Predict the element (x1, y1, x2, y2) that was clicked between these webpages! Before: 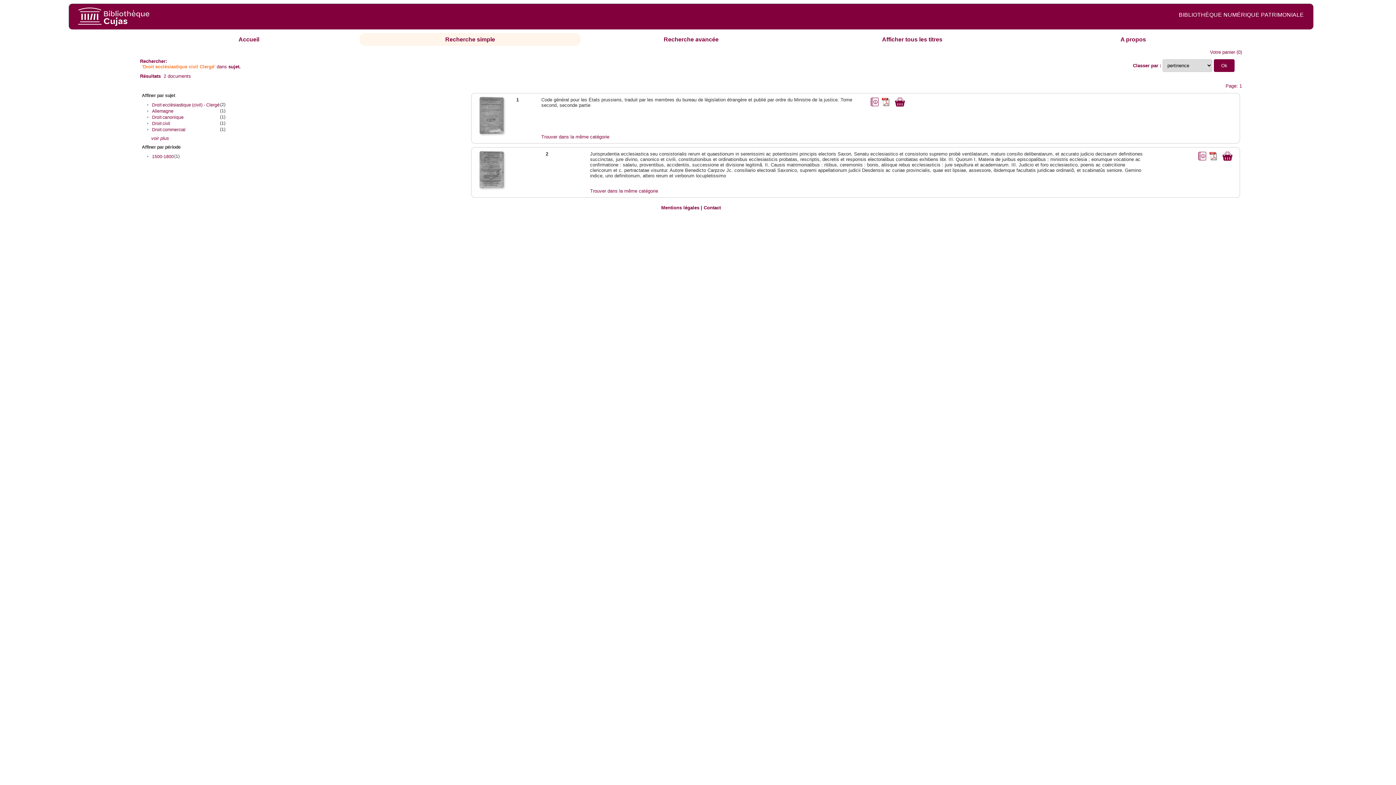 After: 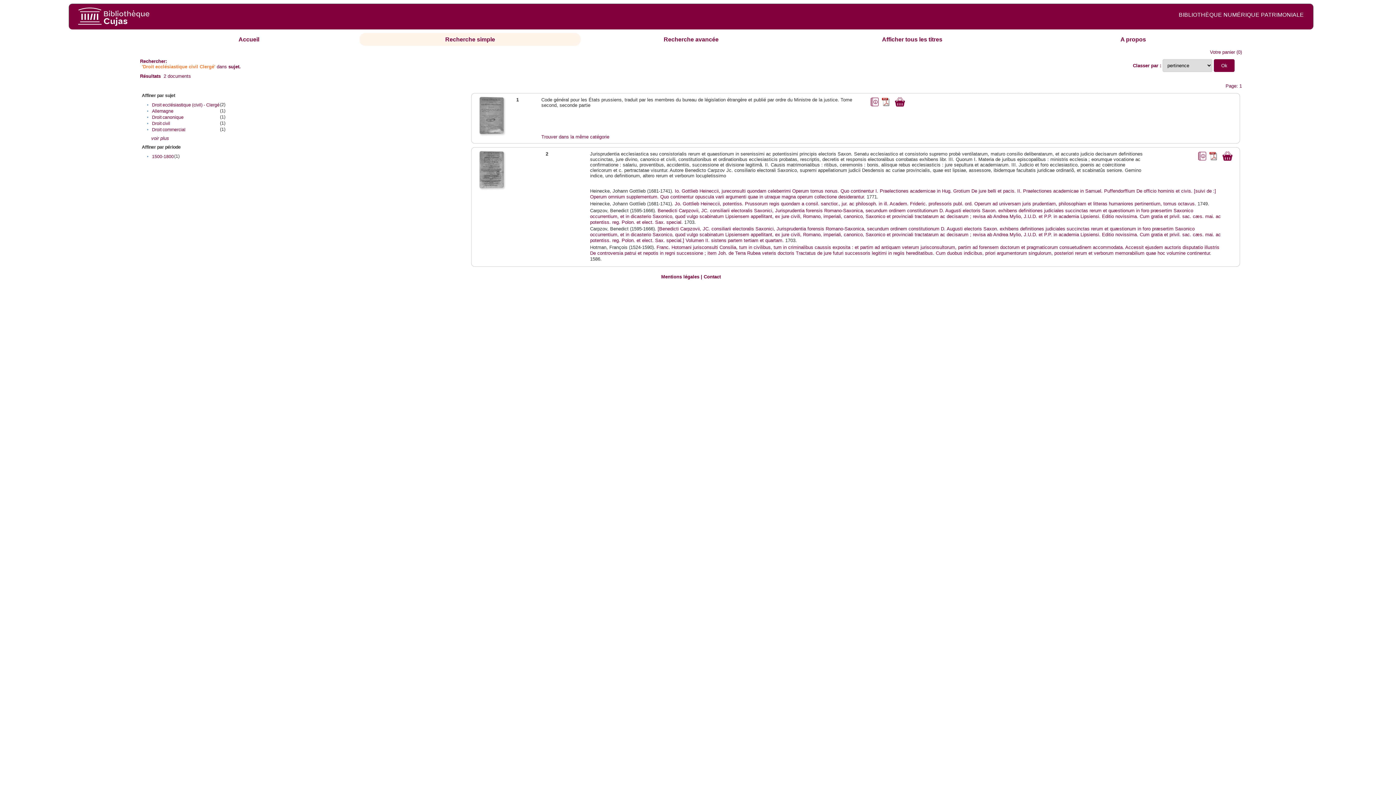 Action: bbox: (590, 188, 658, 193) label: Trouver dans la même catégorie